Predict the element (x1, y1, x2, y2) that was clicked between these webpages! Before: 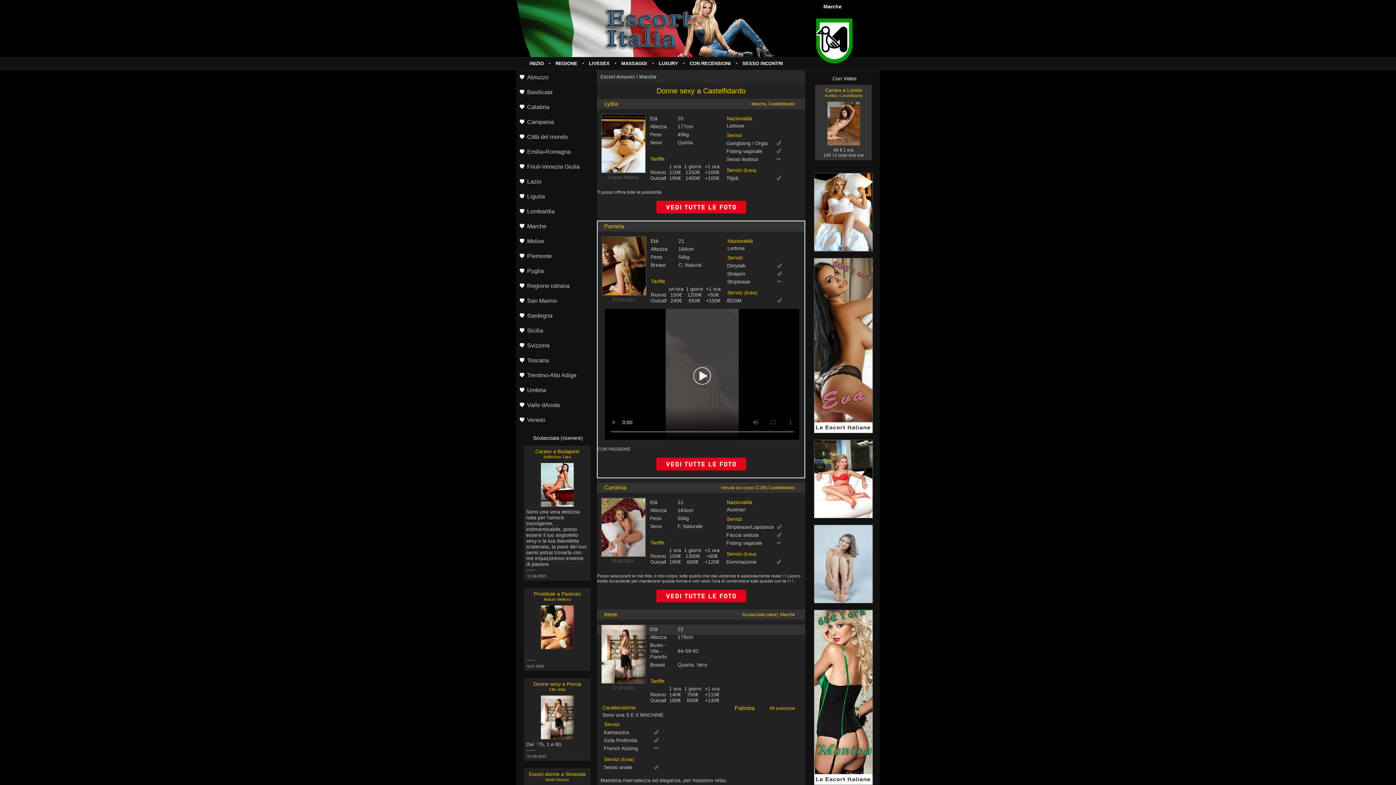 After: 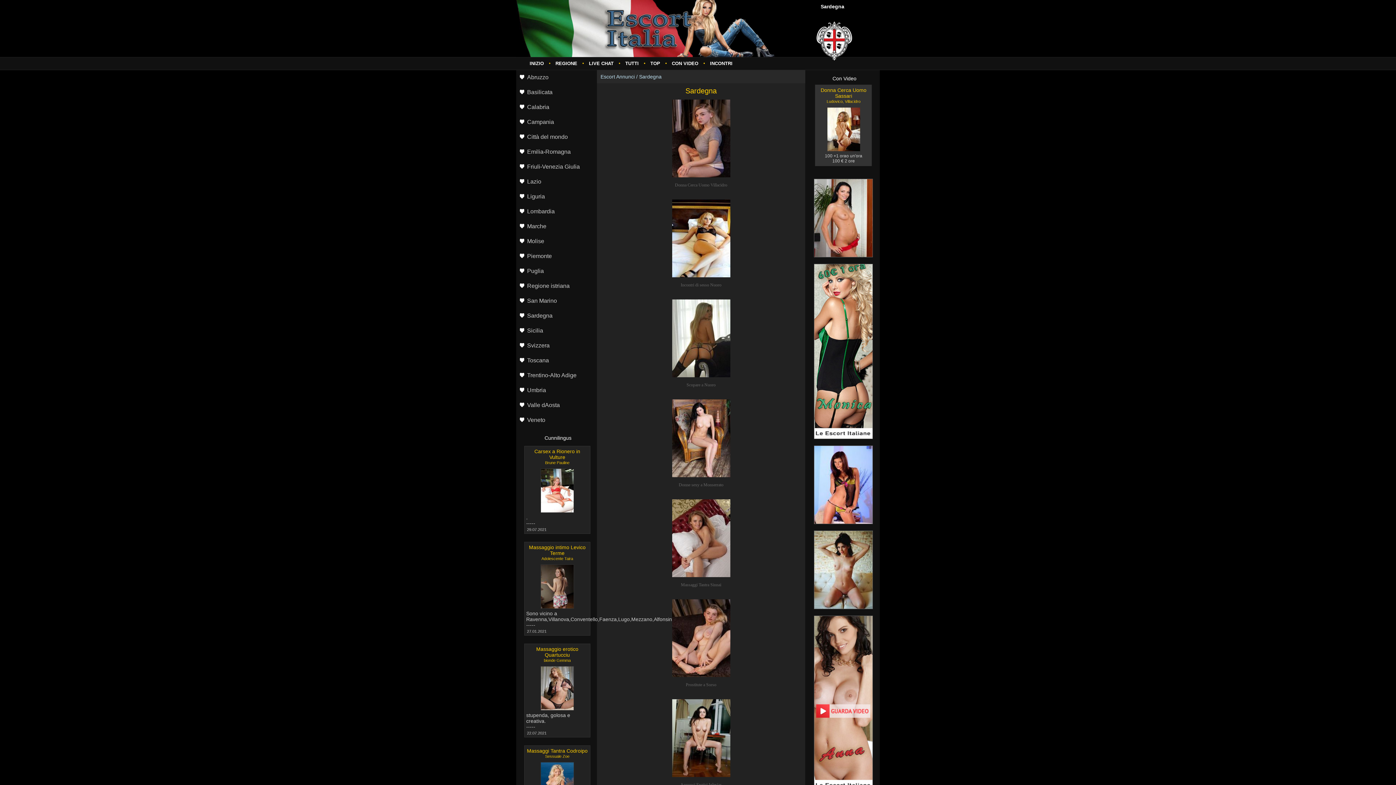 Action: bbox: (516, 308, 596, 323) label: Sardegna